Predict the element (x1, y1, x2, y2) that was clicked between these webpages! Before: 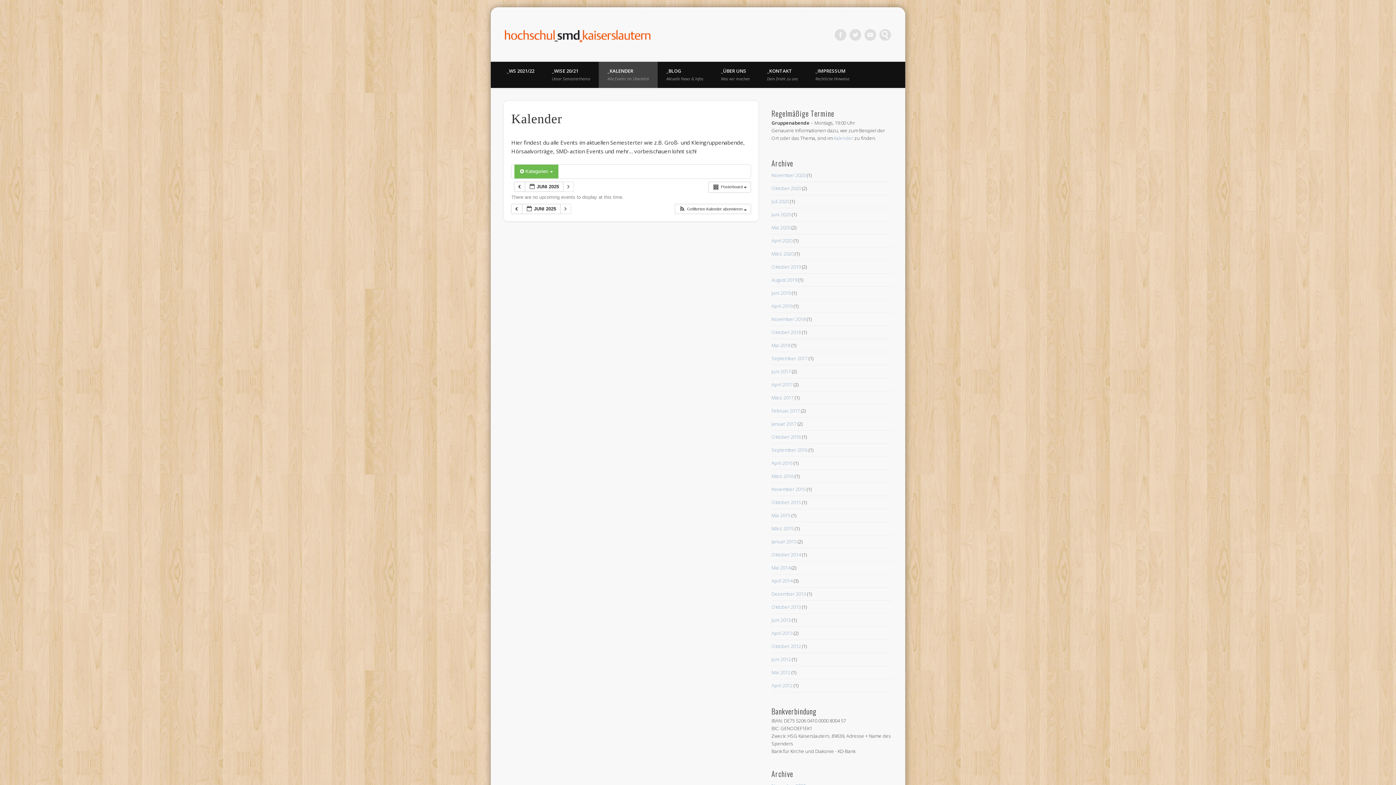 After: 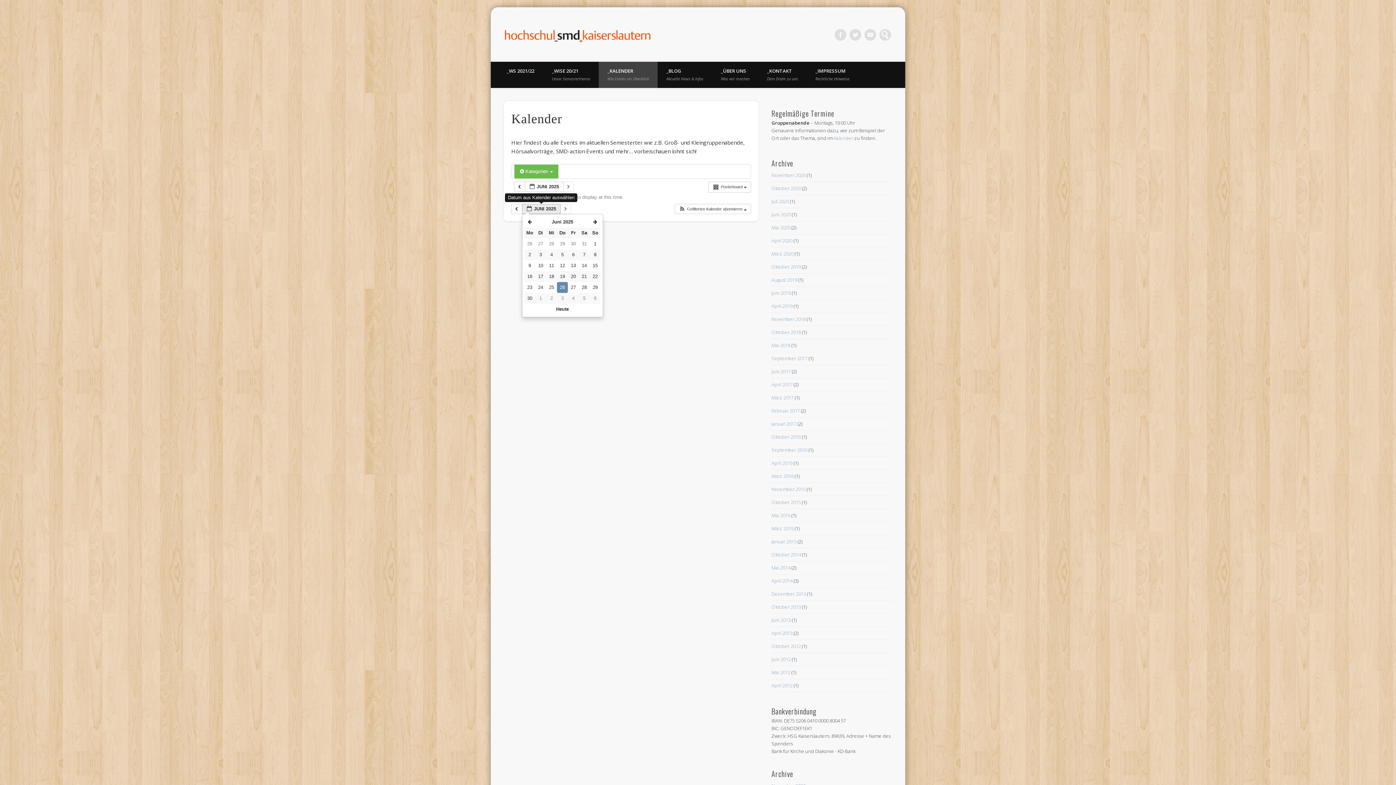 Action: label:  JUNI 2025  bbox: (522, 204, 560, 214)